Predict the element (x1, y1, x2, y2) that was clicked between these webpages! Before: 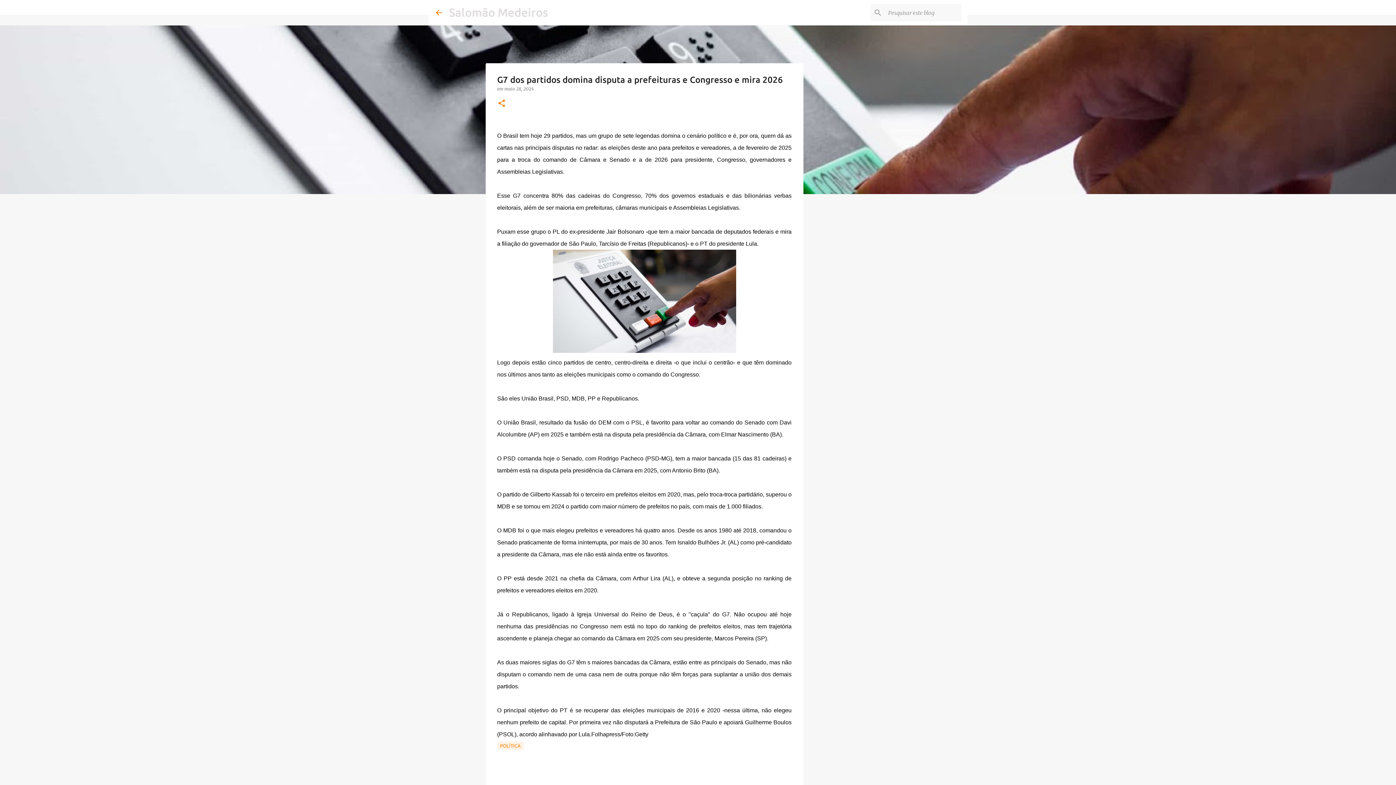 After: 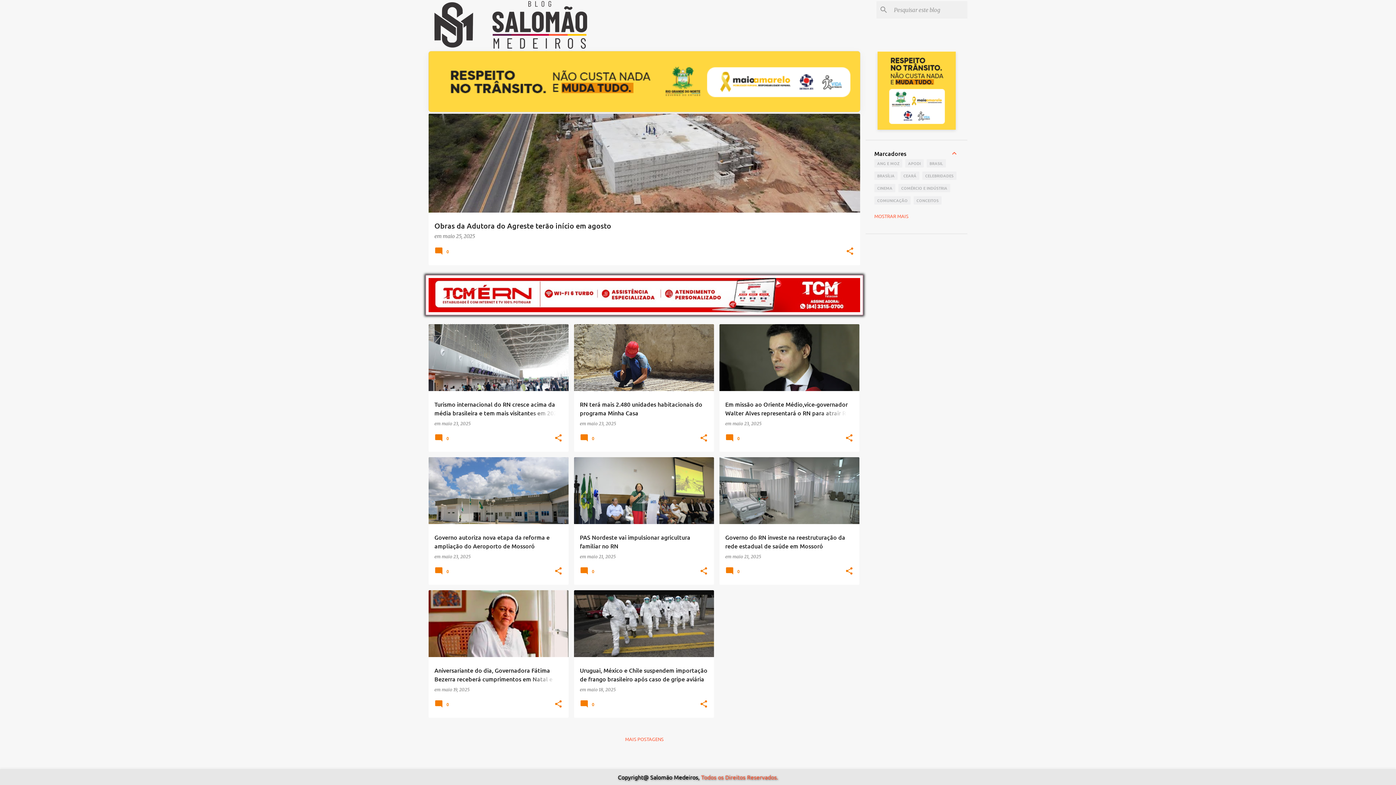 Action: bbox: (434, 8, 443, 16)